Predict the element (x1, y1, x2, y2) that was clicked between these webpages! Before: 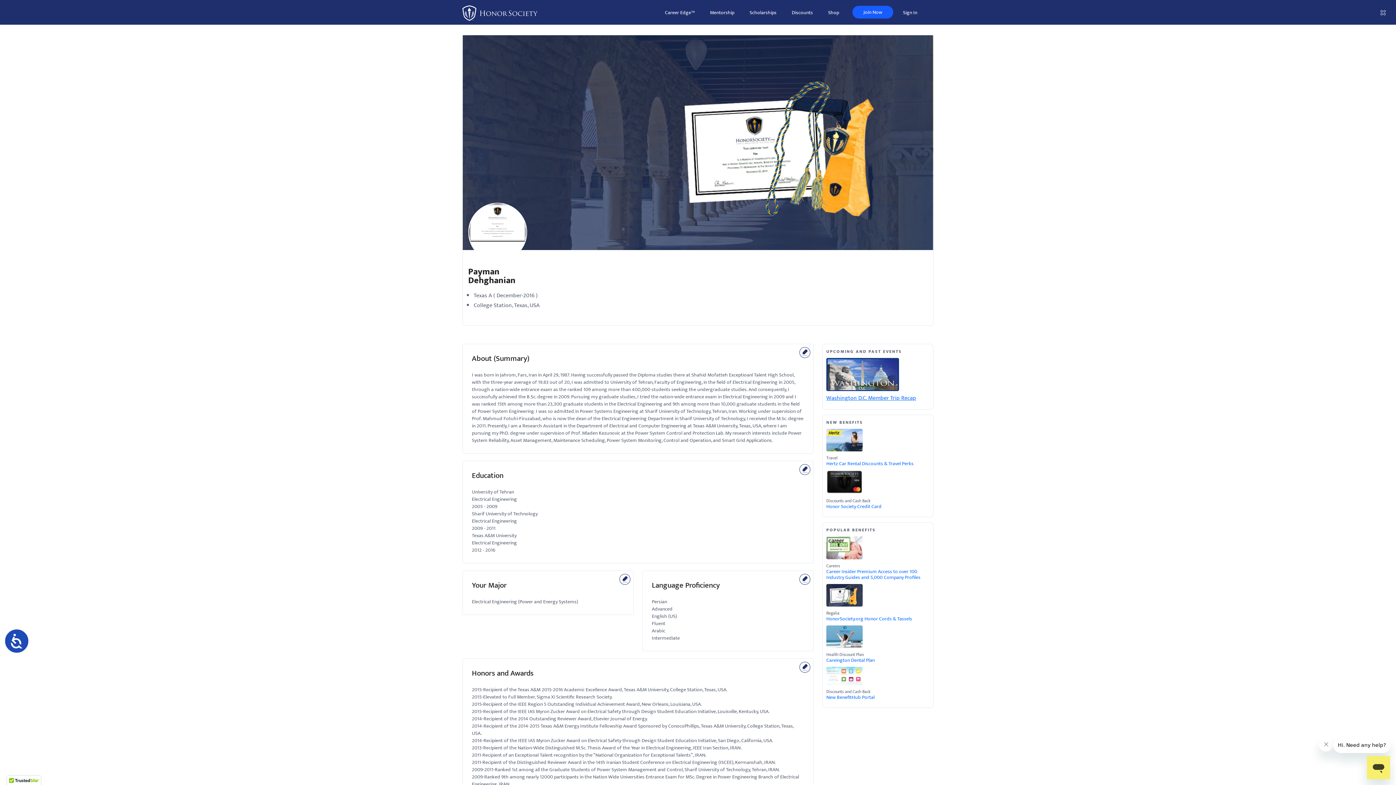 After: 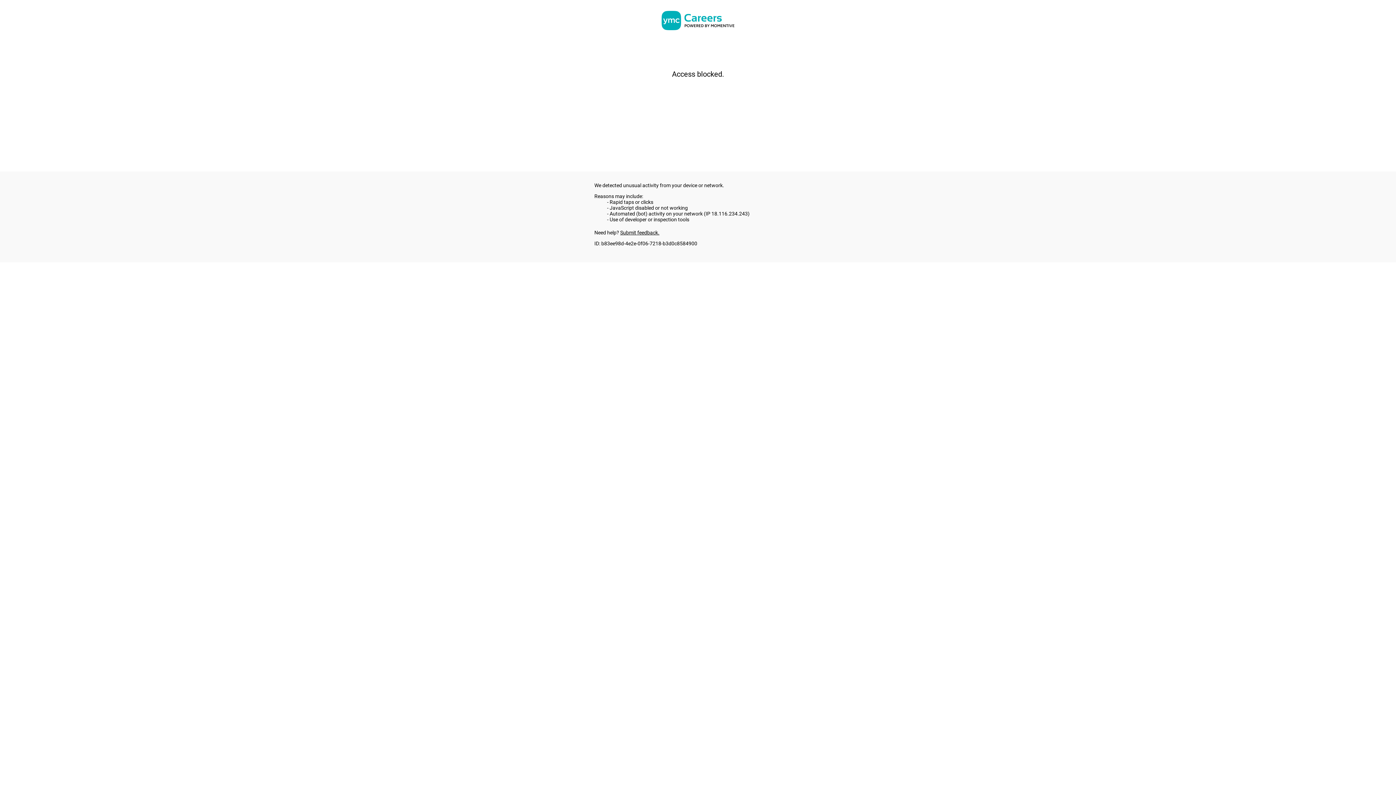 Action: bbox: (659, 6, 700, 18) label: Career Edge™